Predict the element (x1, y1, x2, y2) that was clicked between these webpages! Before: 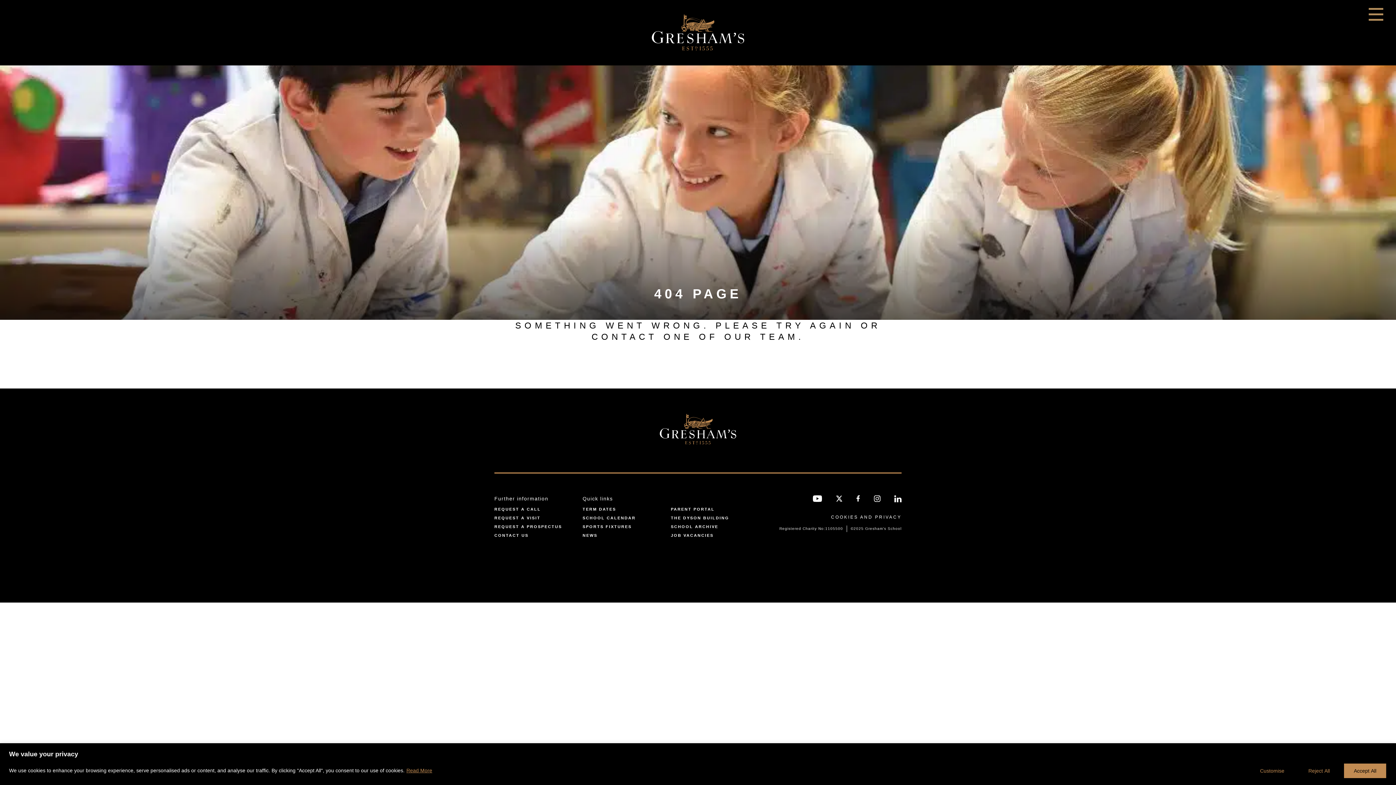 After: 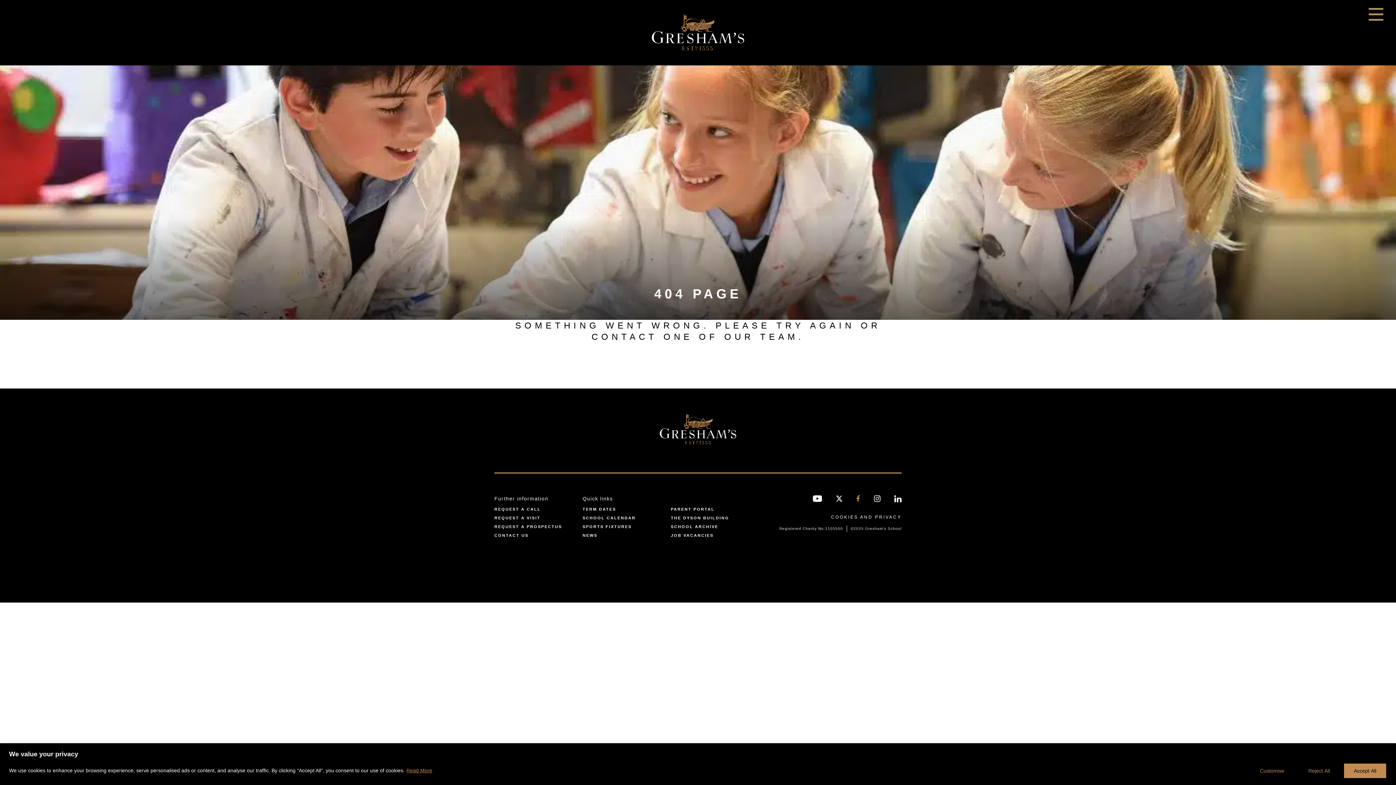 Action: label: Facebook link bbox: (854, 495, 860, 501)